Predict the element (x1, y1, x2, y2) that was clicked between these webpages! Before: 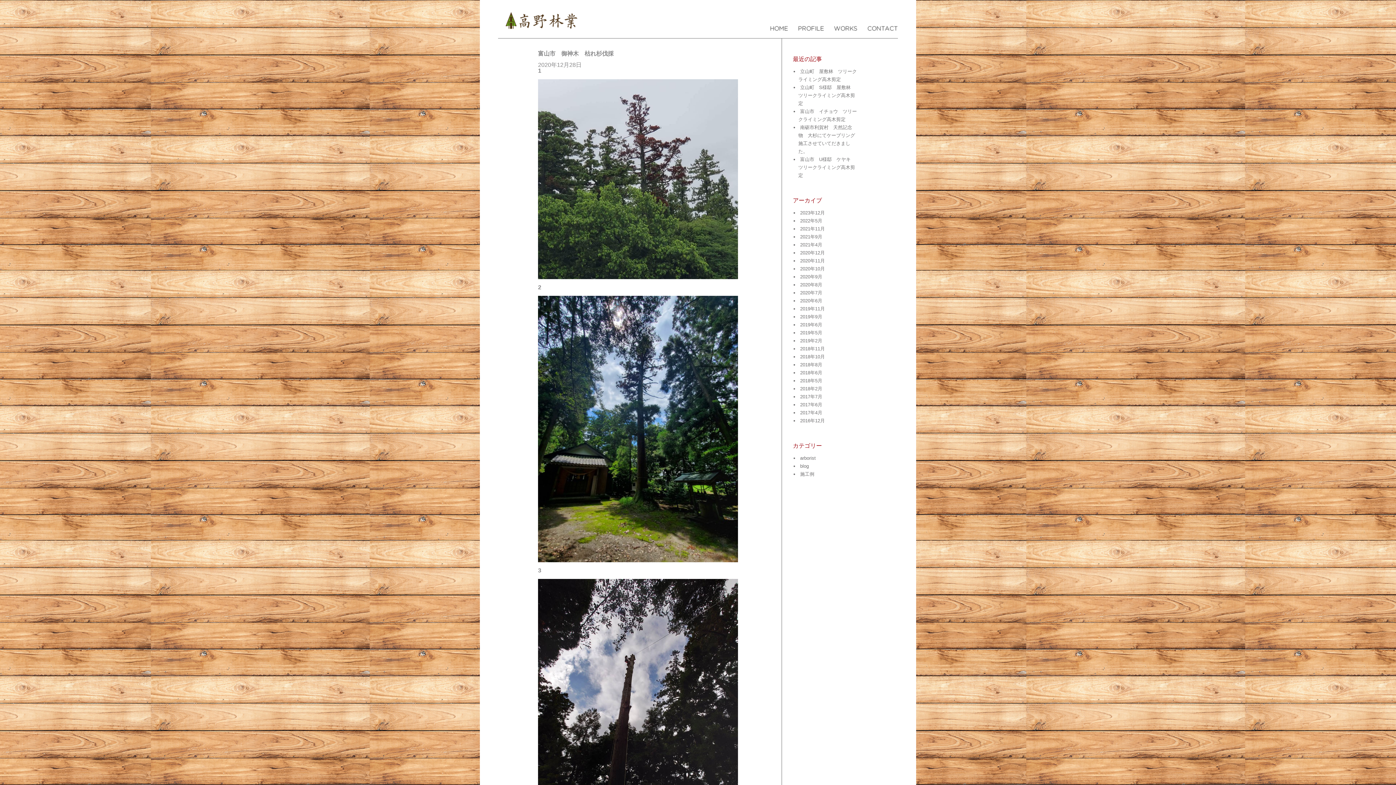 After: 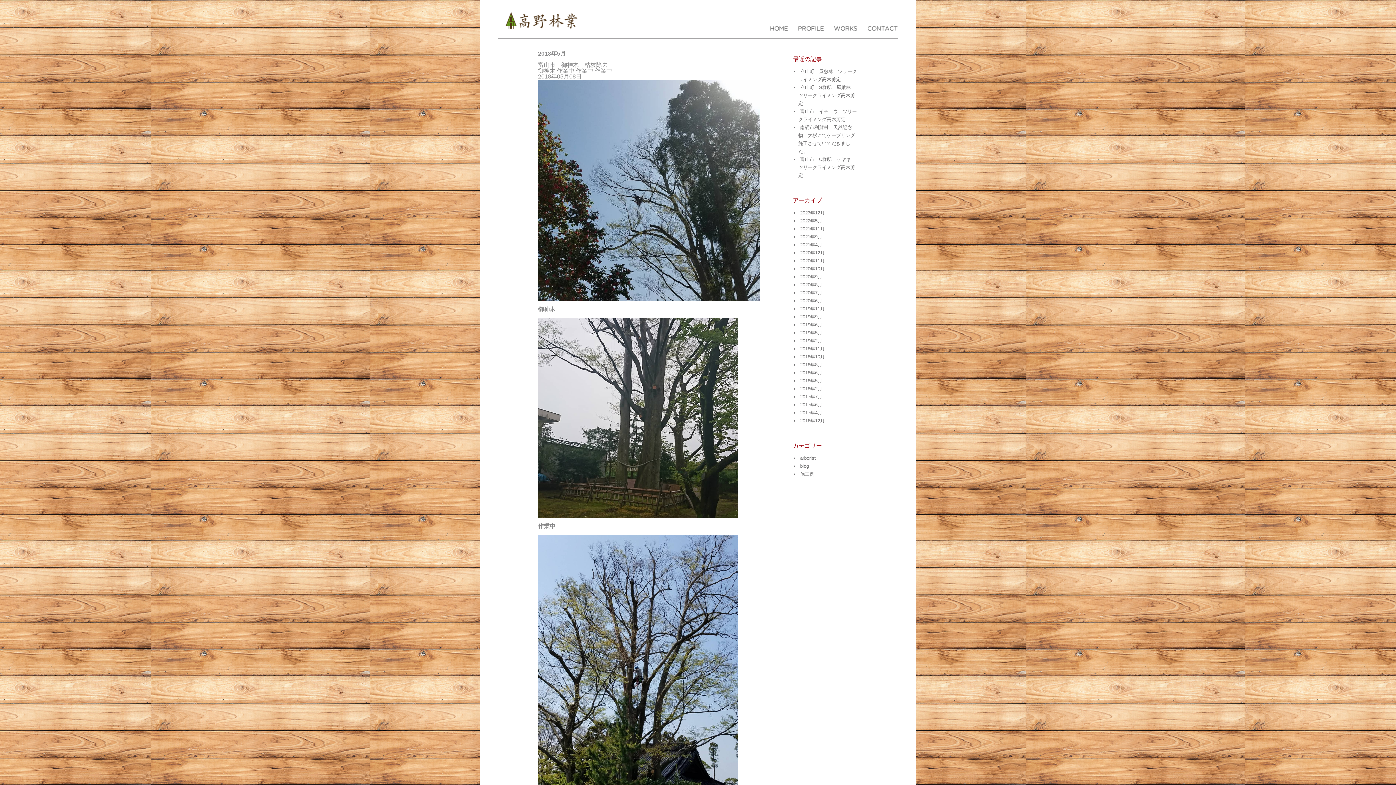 Action: bbox: (800, 378, 822, 383) label: 2018年5月